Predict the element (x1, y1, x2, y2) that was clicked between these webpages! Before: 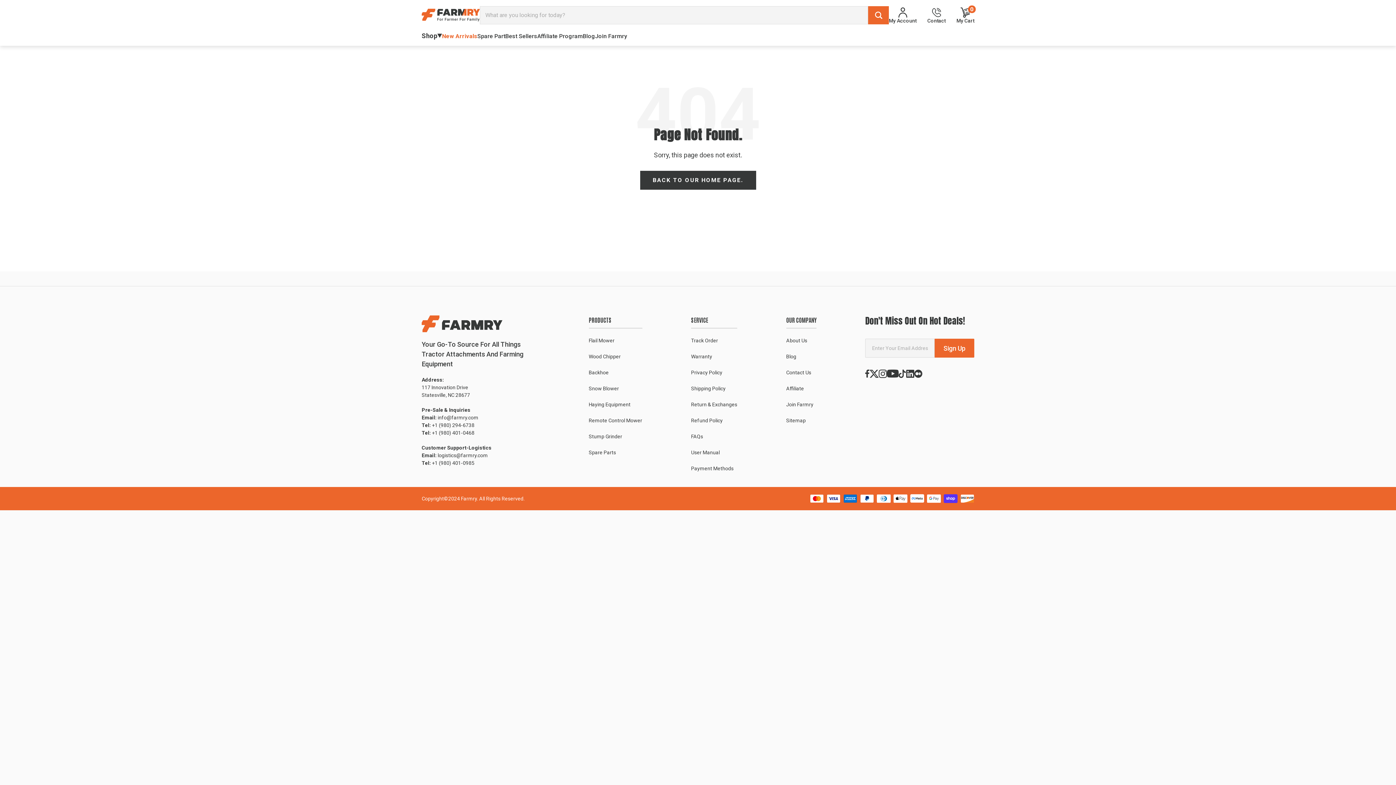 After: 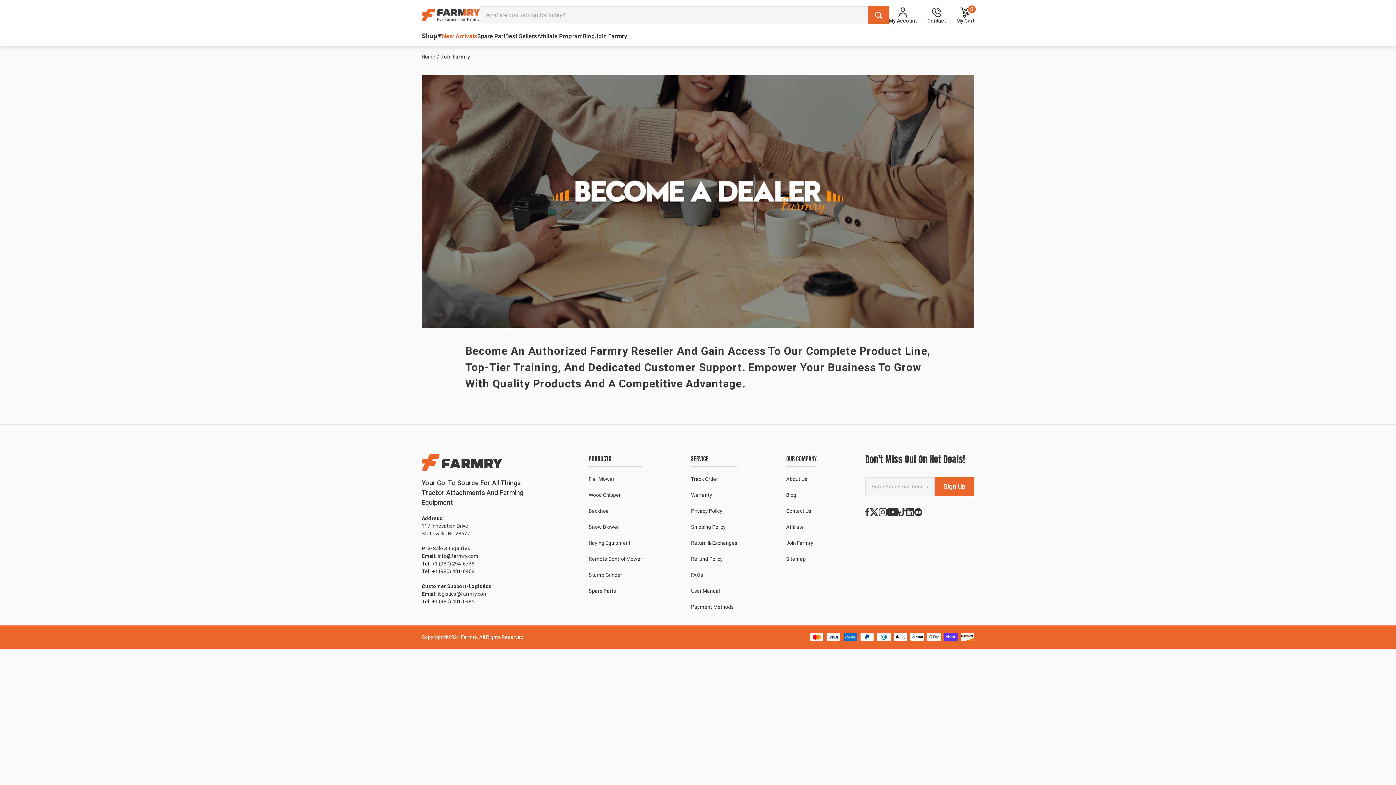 Action: label: Join Farmry bbox: (786, 401, 813, 408)